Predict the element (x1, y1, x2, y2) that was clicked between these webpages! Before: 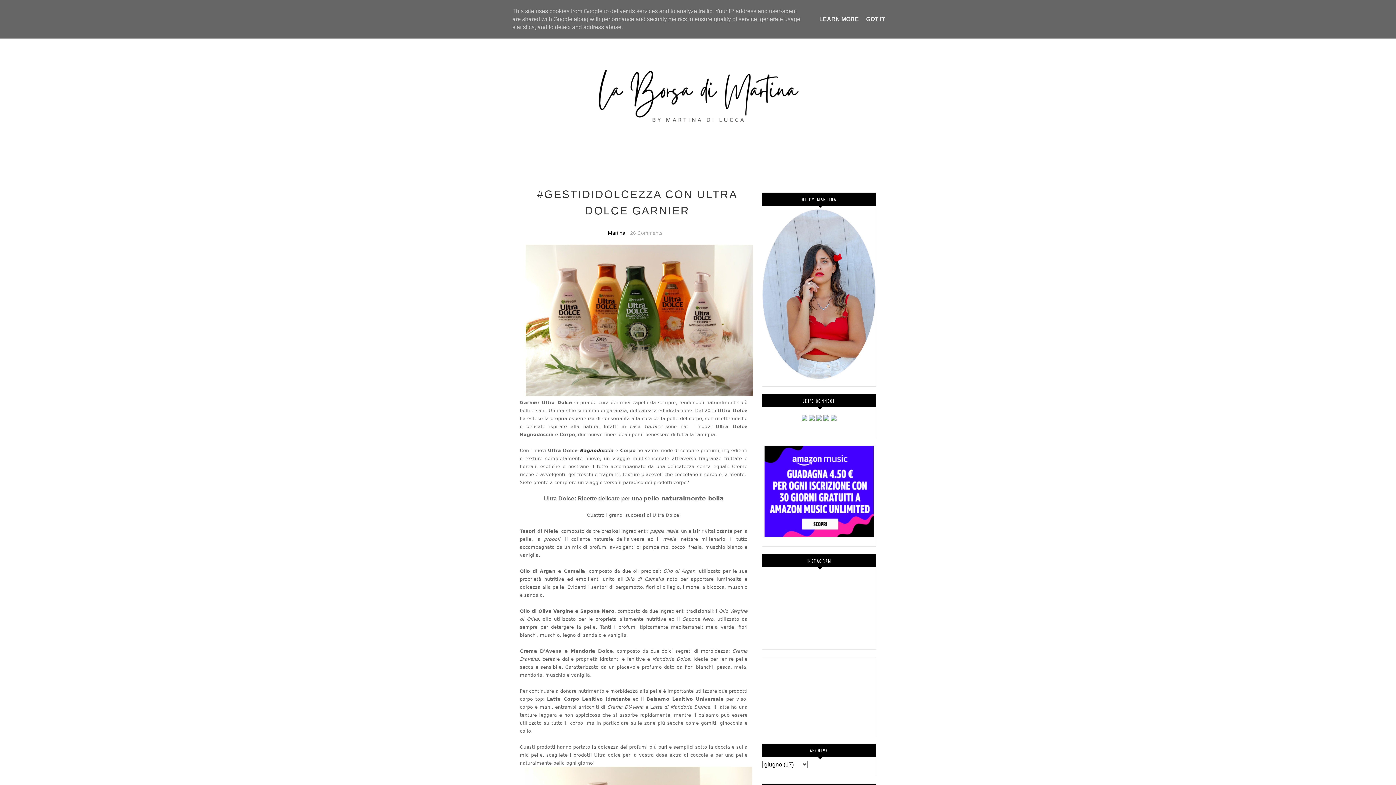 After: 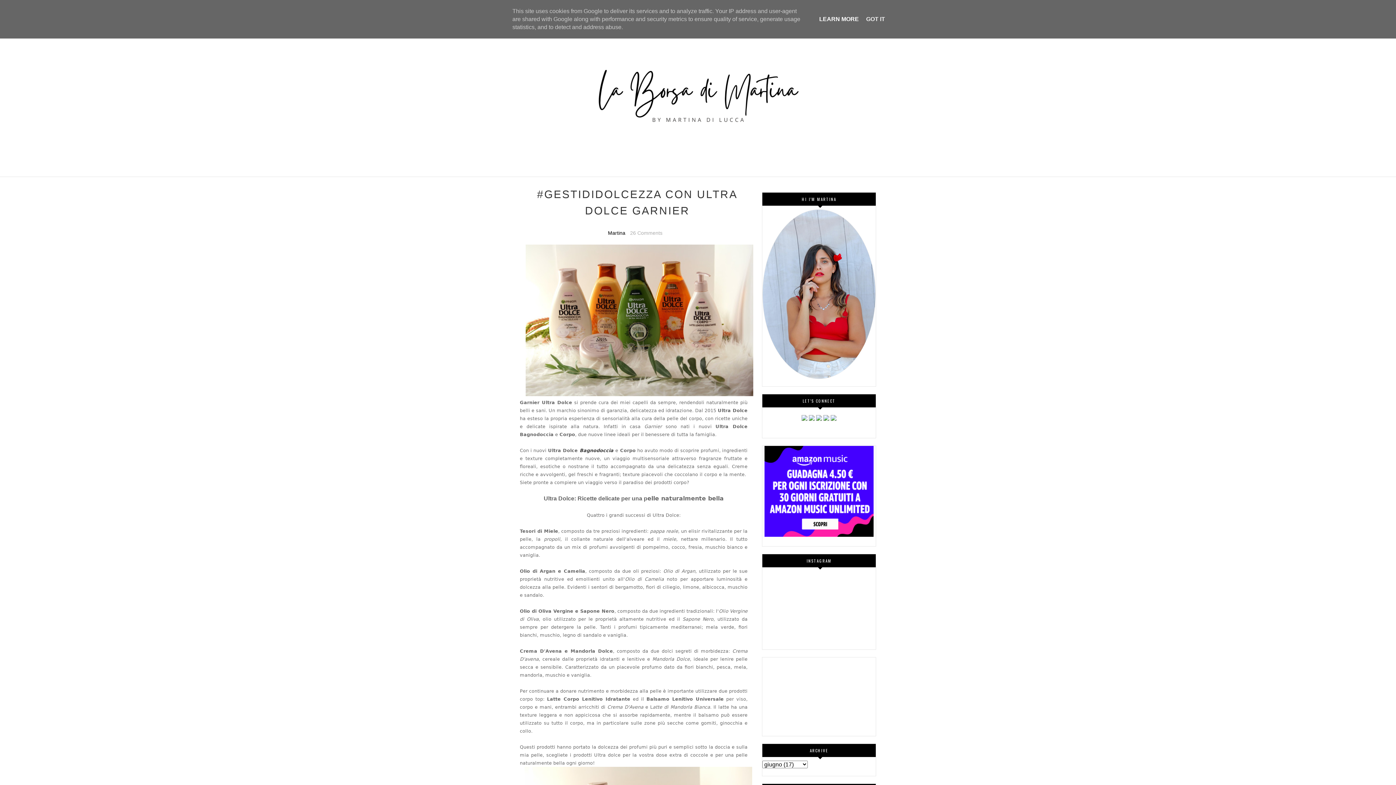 Action: bbox: (817, 16, 861, 22) label: LEARN MORE